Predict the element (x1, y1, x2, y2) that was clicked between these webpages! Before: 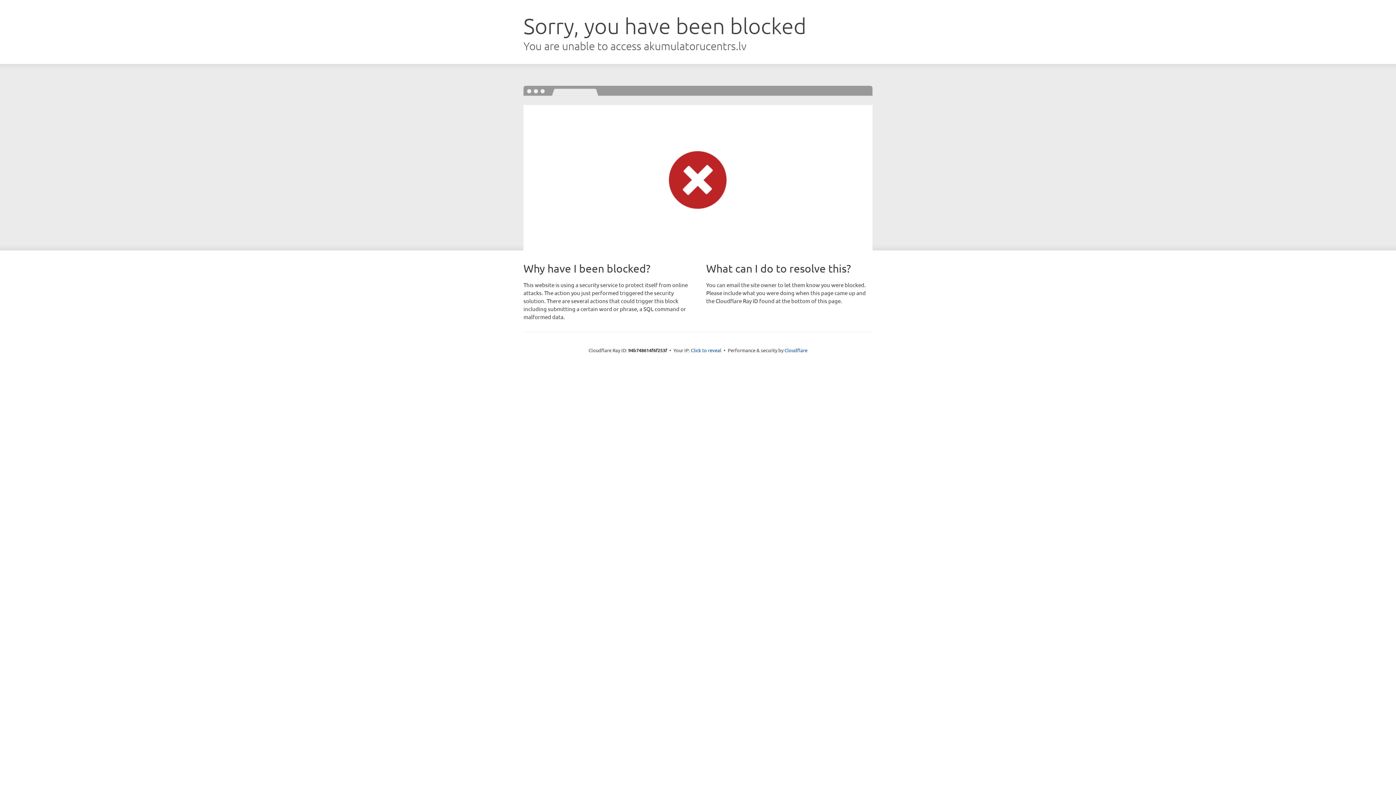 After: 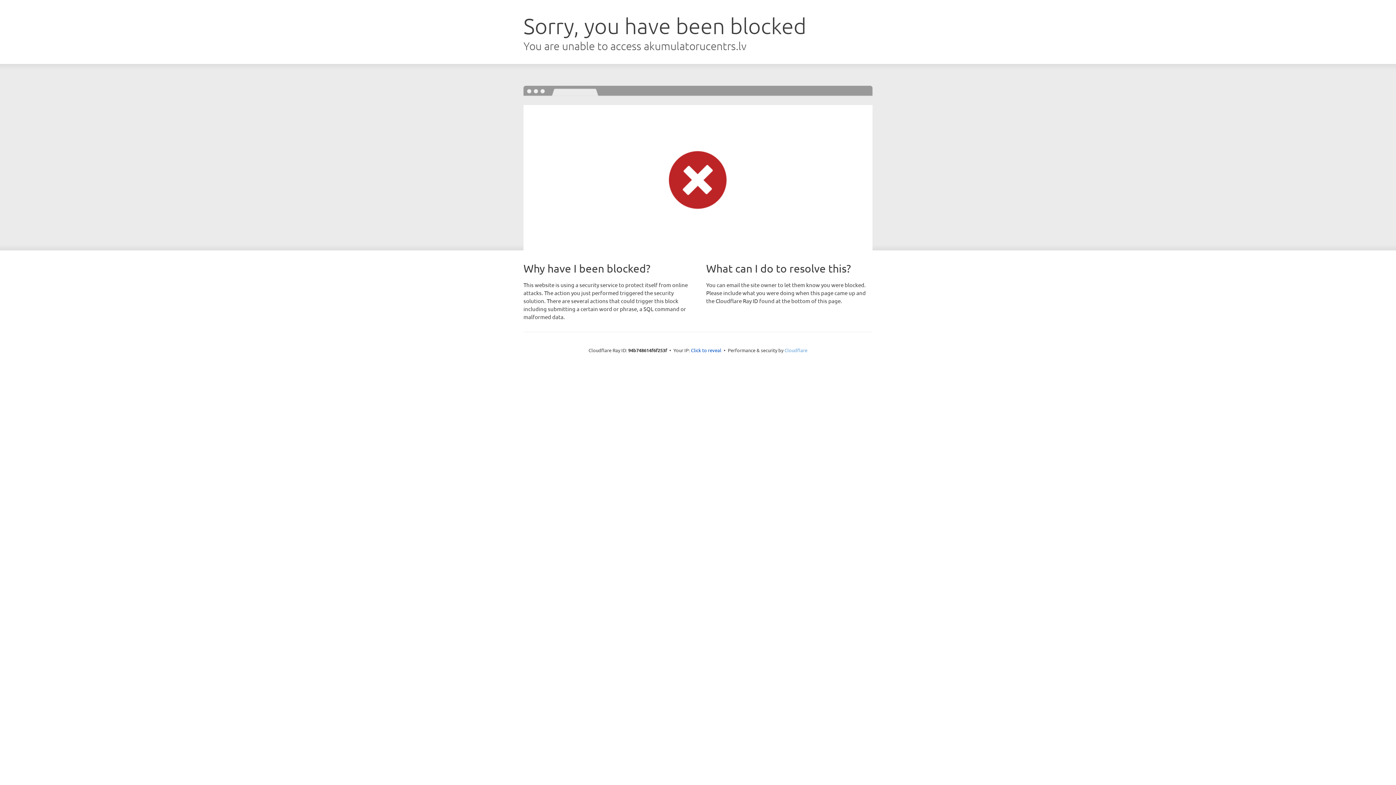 Action: label: Cloudflare bbox: (784, 347, 807, 353)